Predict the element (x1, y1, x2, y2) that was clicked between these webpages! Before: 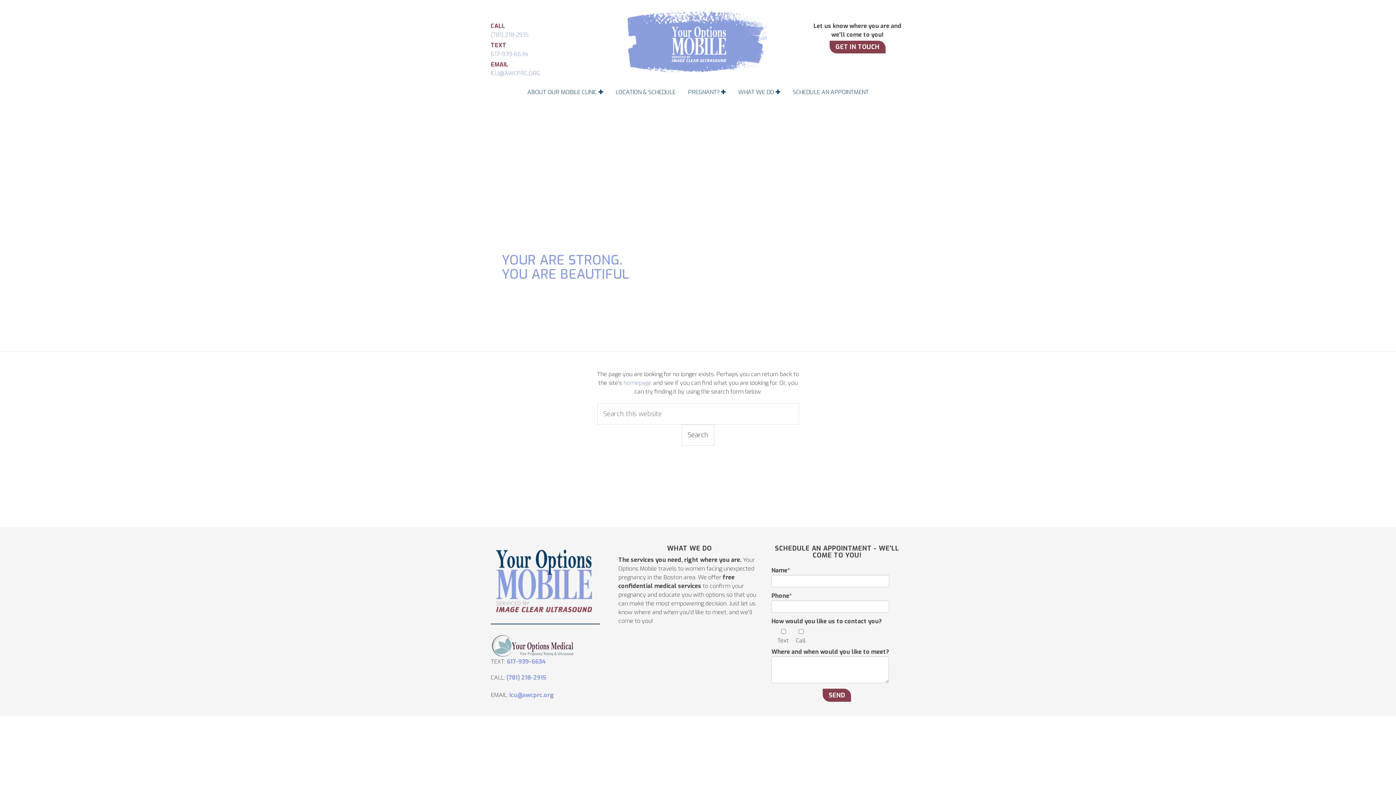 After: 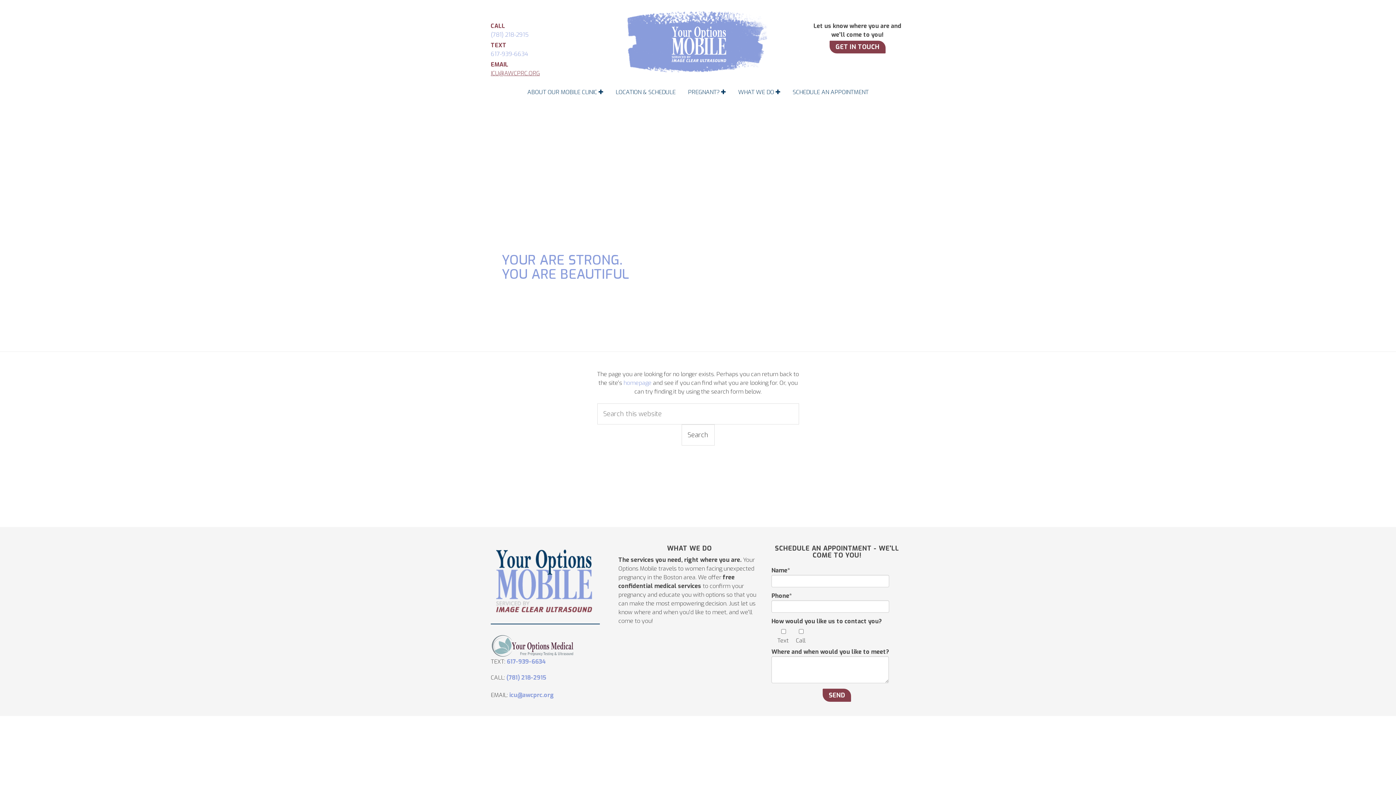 Action: bbox: (490, 69, 586, 77) label: ICU@AWCPRC.ORG